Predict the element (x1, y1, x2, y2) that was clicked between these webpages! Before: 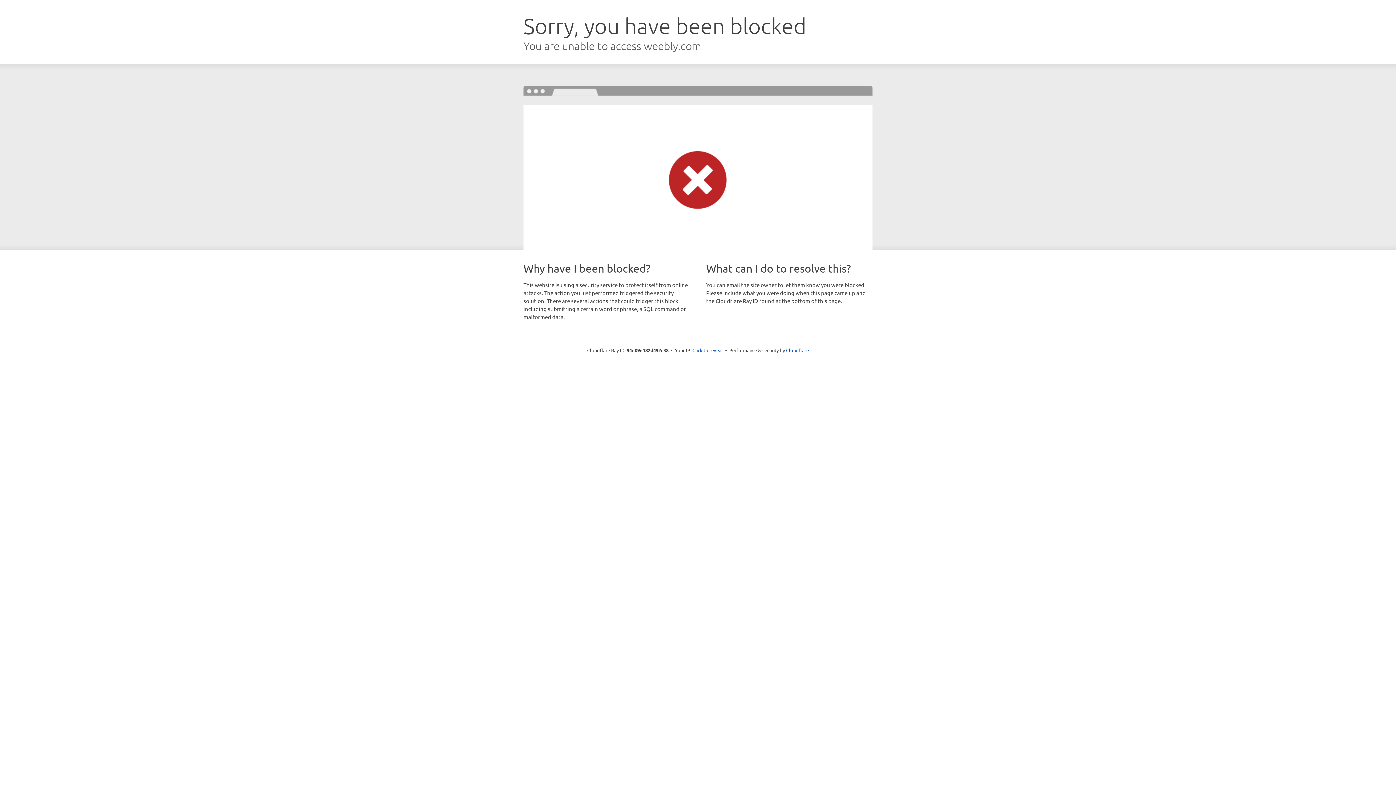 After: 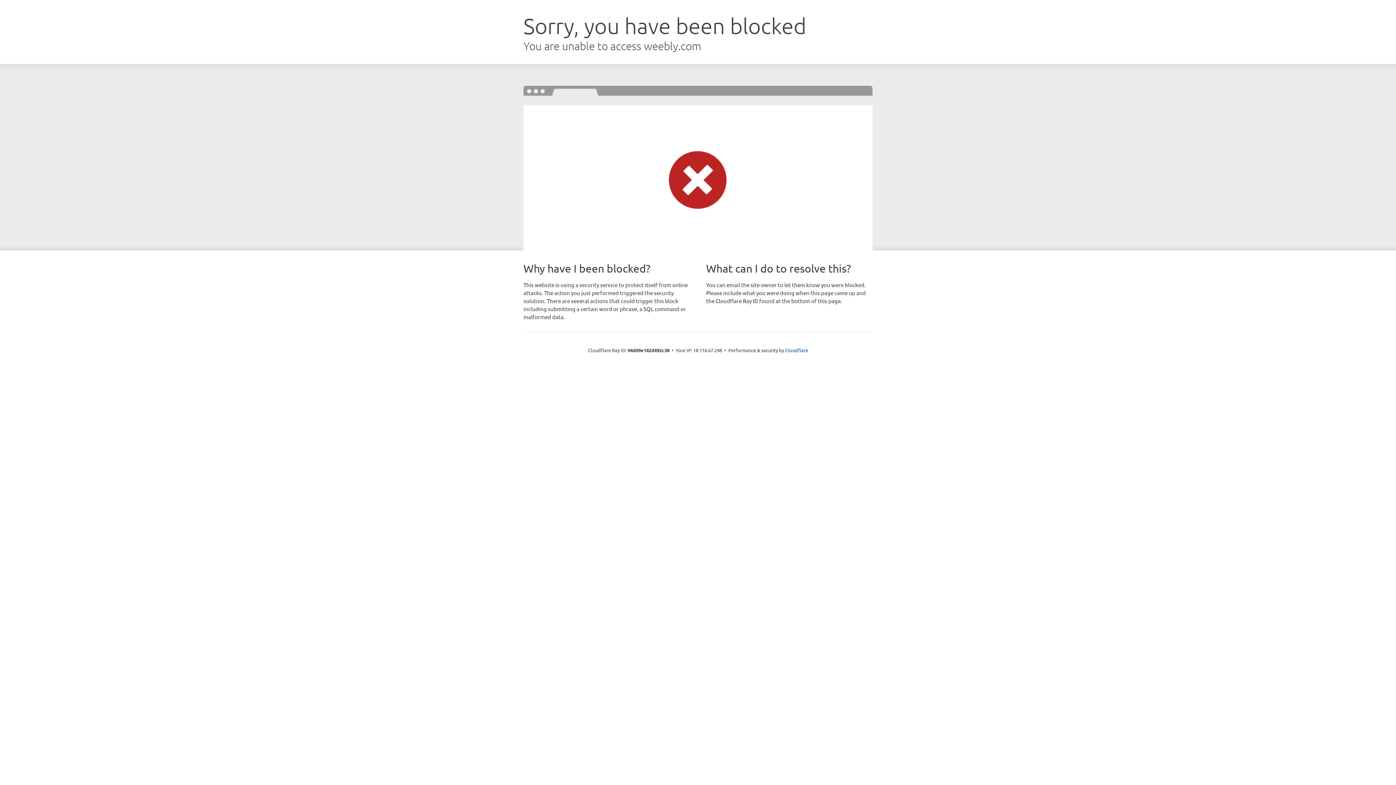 Action: bbox: (692, 346, 723, 353) label: Click to reveal